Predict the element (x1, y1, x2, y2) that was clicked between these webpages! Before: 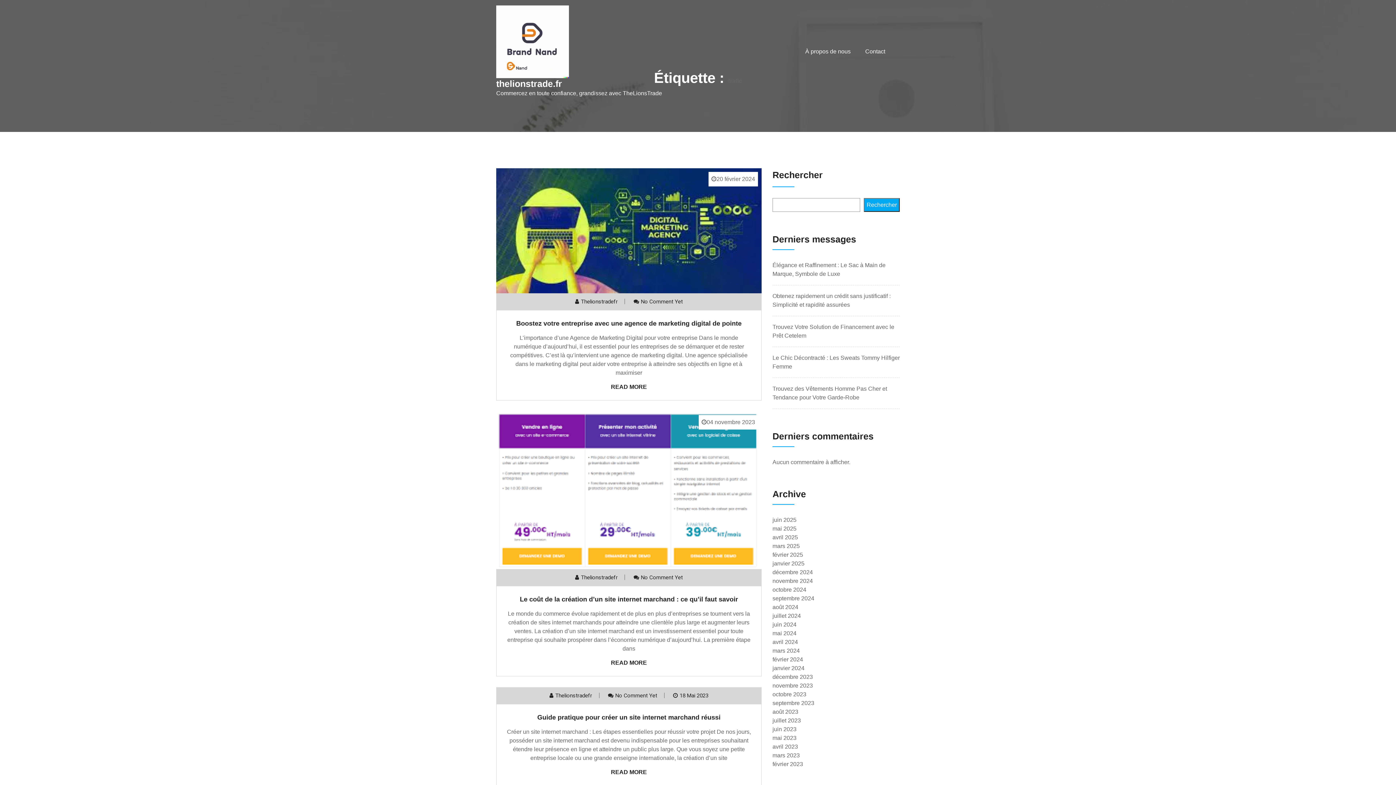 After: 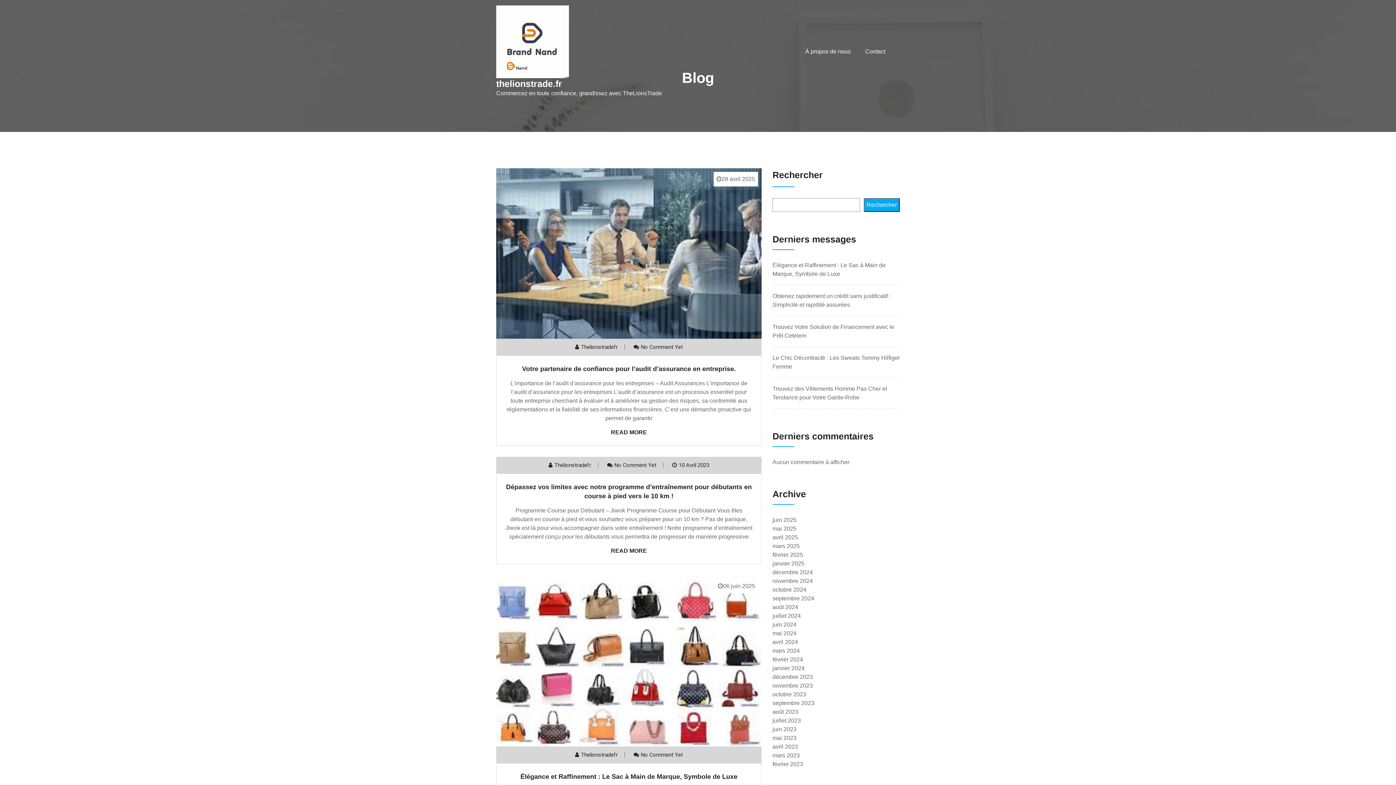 Action: label: thelionstrade.fr

Commercez en toute confiance, grandissez avec TheLionsTrade bbox: (496, 78, 662, 97)